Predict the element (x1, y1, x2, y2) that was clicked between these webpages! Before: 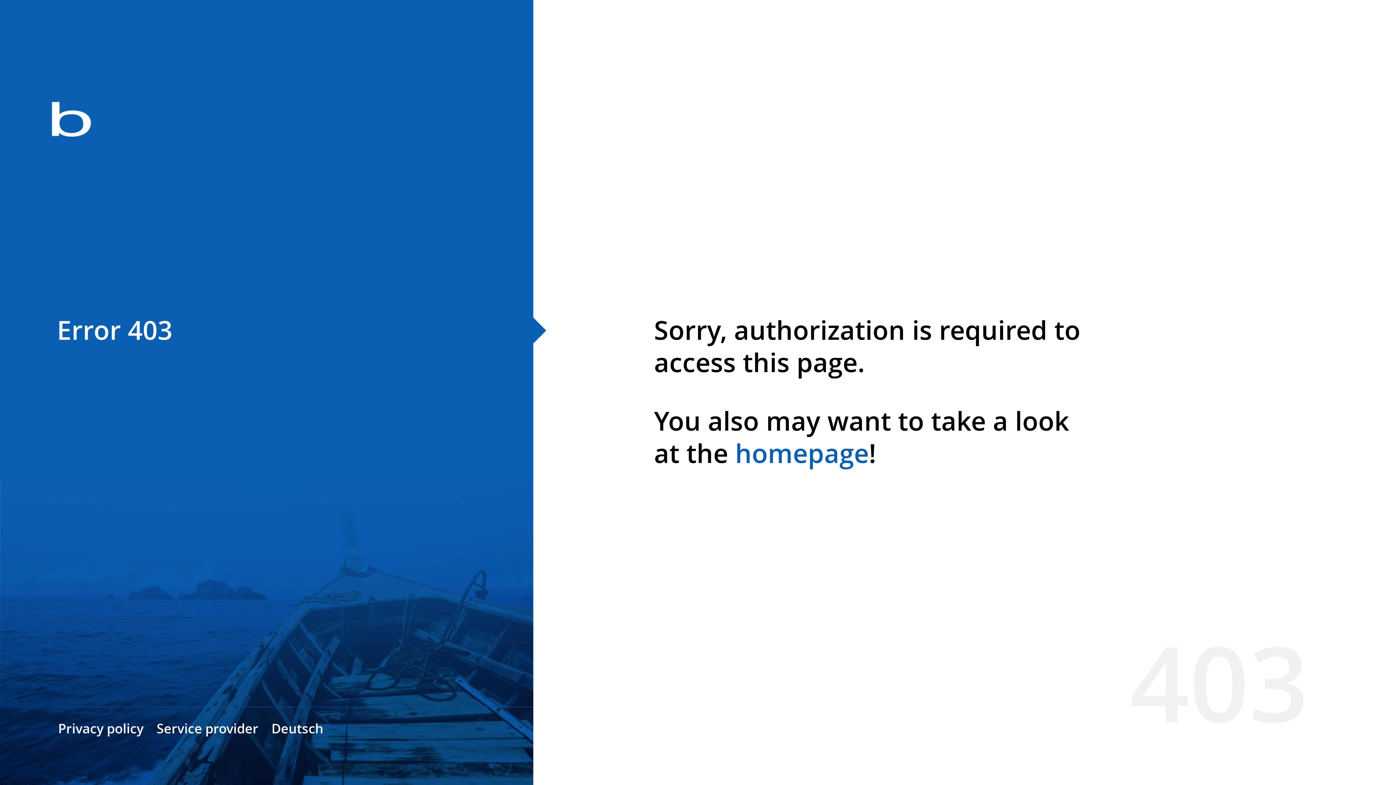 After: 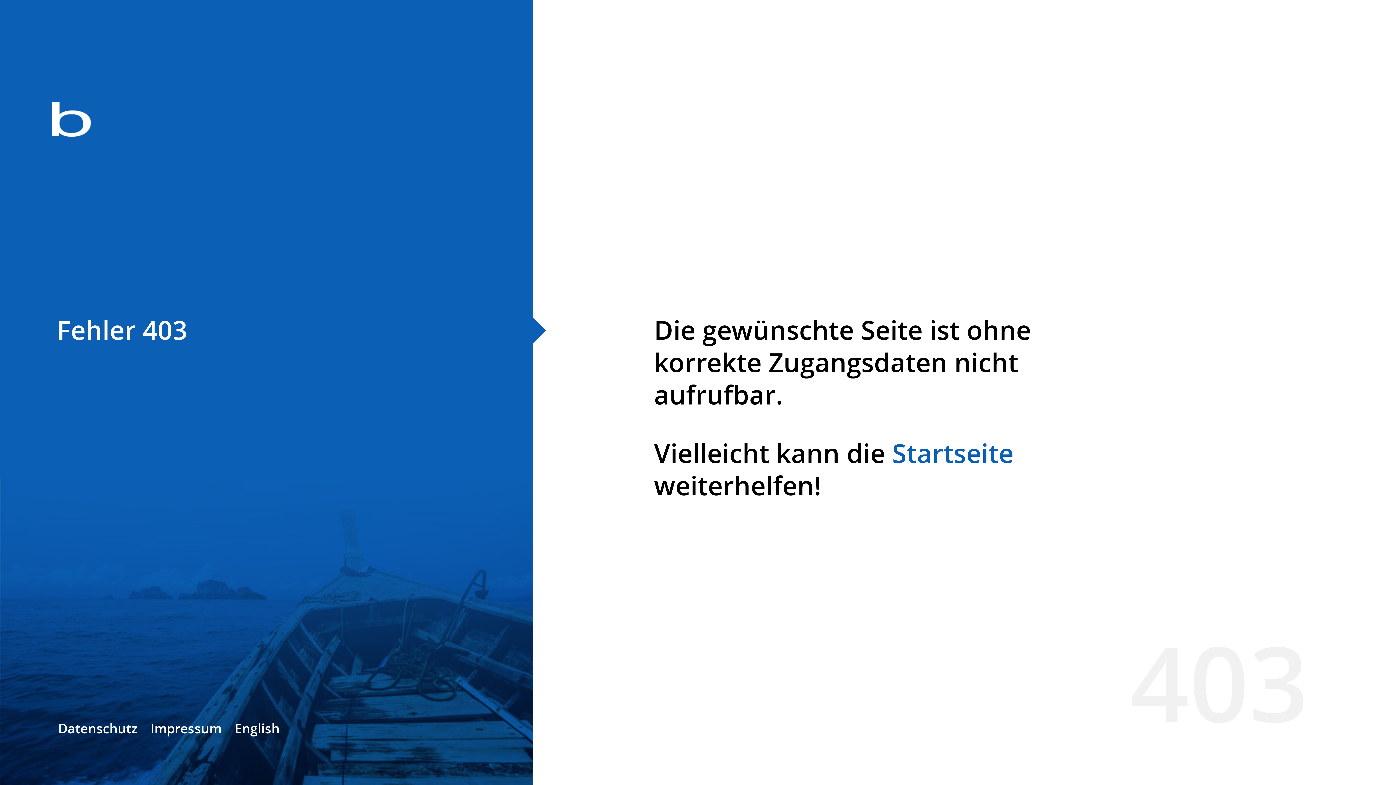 Action: bbox: (271, 720, 323, 737) label: Deutsch